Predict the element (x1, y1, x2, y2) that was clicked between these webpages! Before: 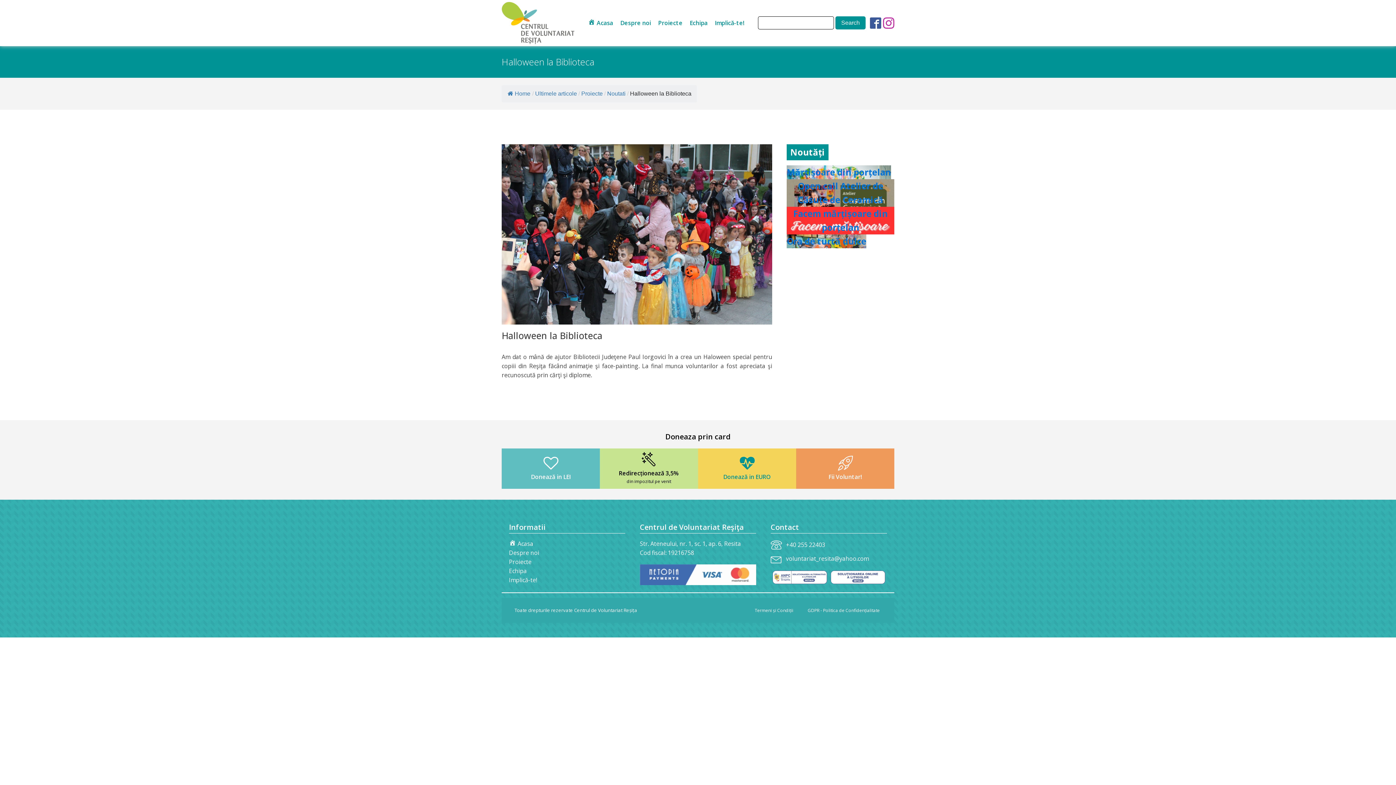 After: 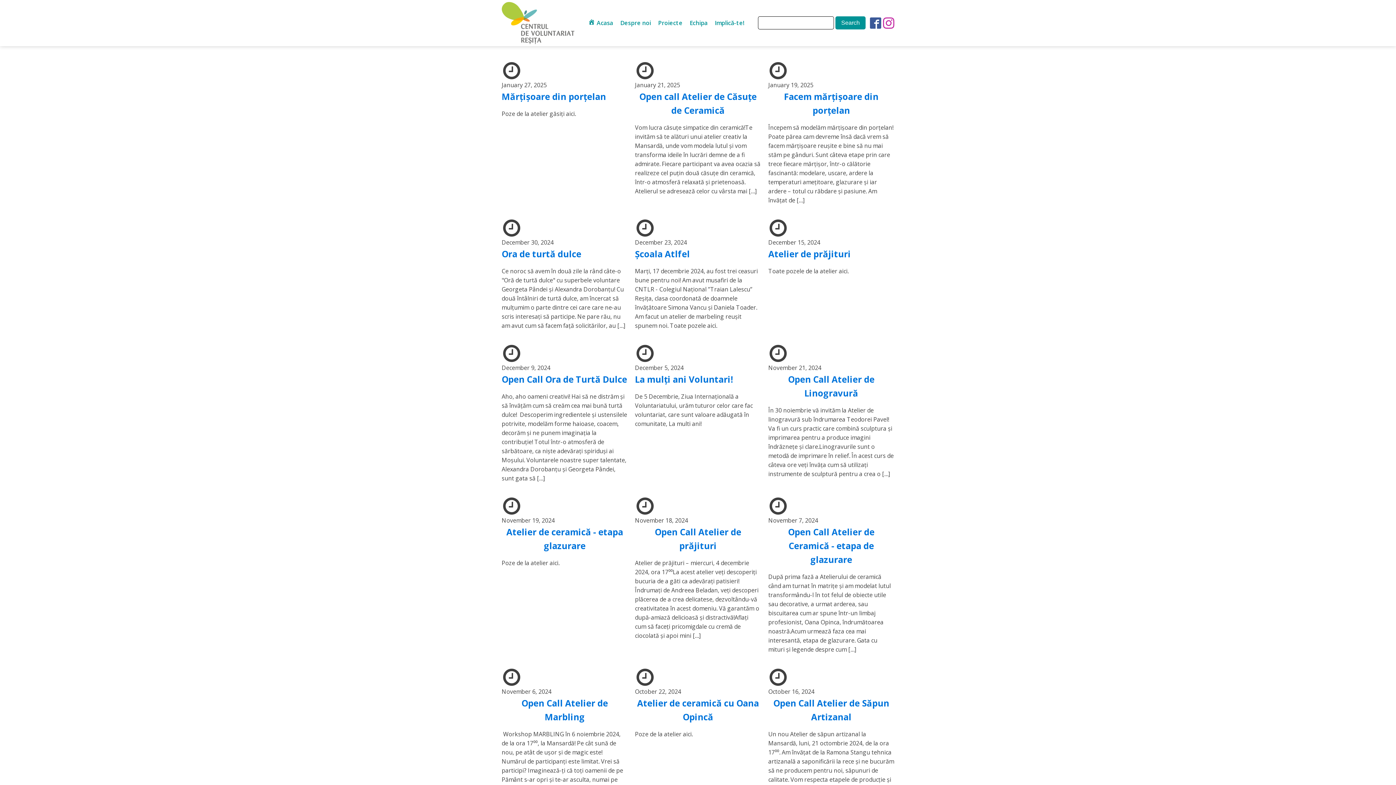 Action: bbox: (535, 90, 577, 96) label: Ultimele articole